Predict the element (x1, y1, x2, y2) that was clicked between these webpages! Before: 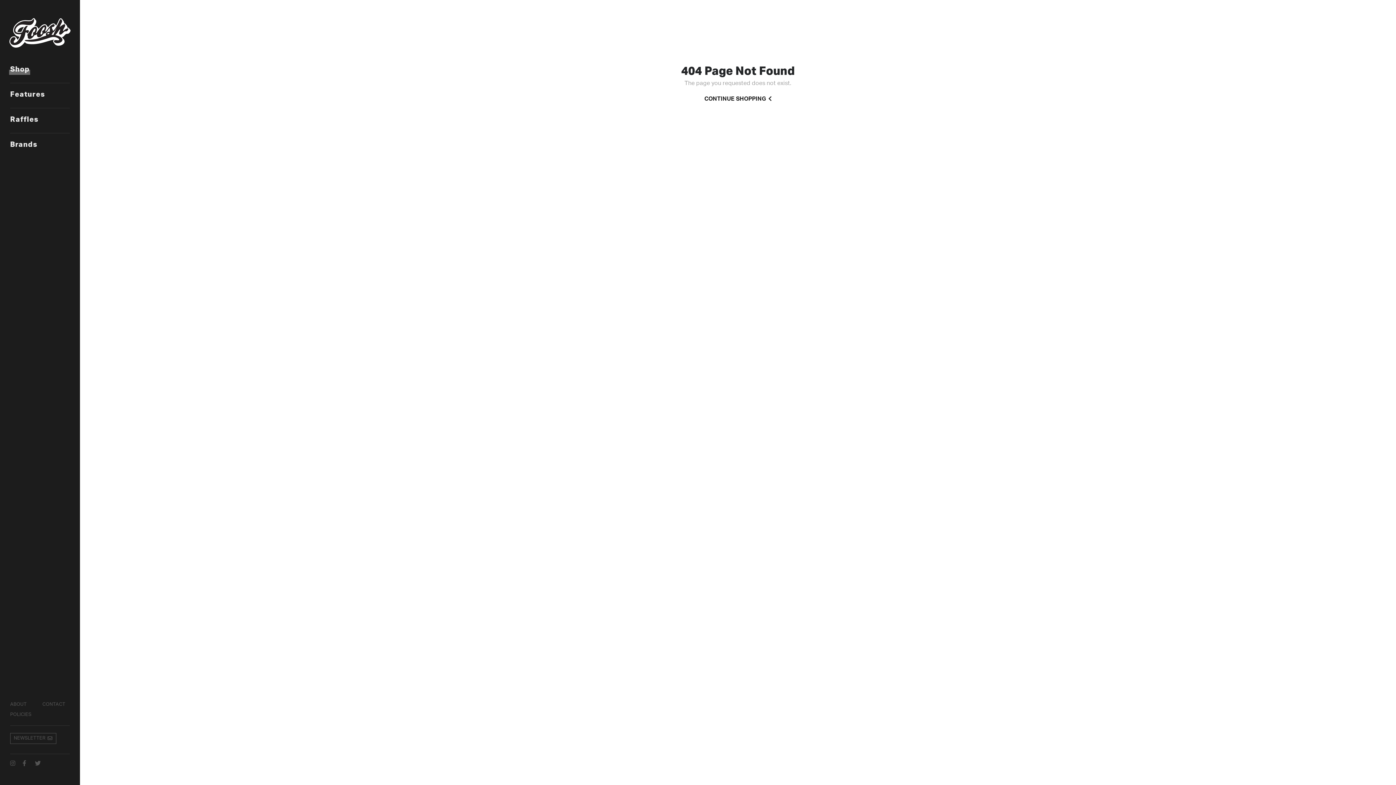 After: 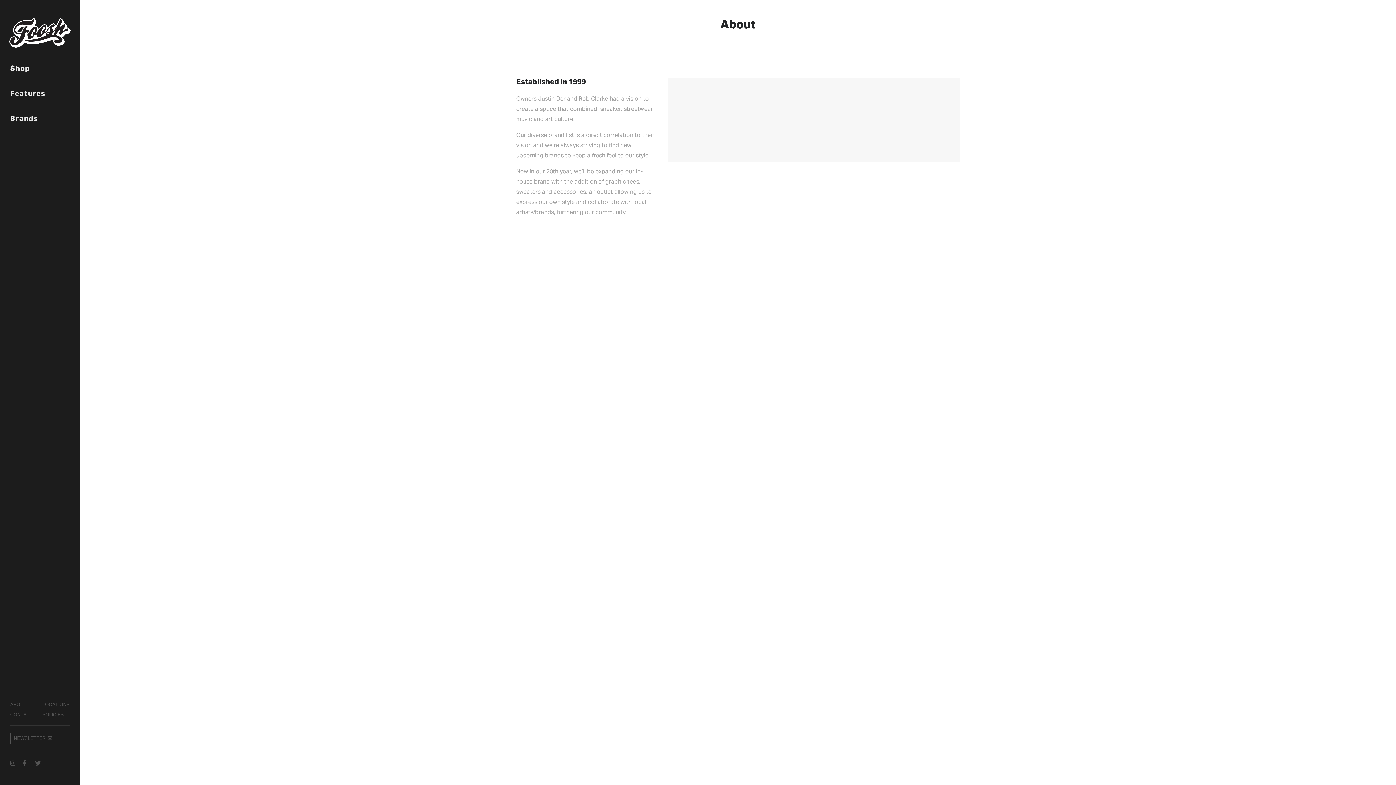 Action: label: ABOUT bbox: (10, 698, 38, 709)